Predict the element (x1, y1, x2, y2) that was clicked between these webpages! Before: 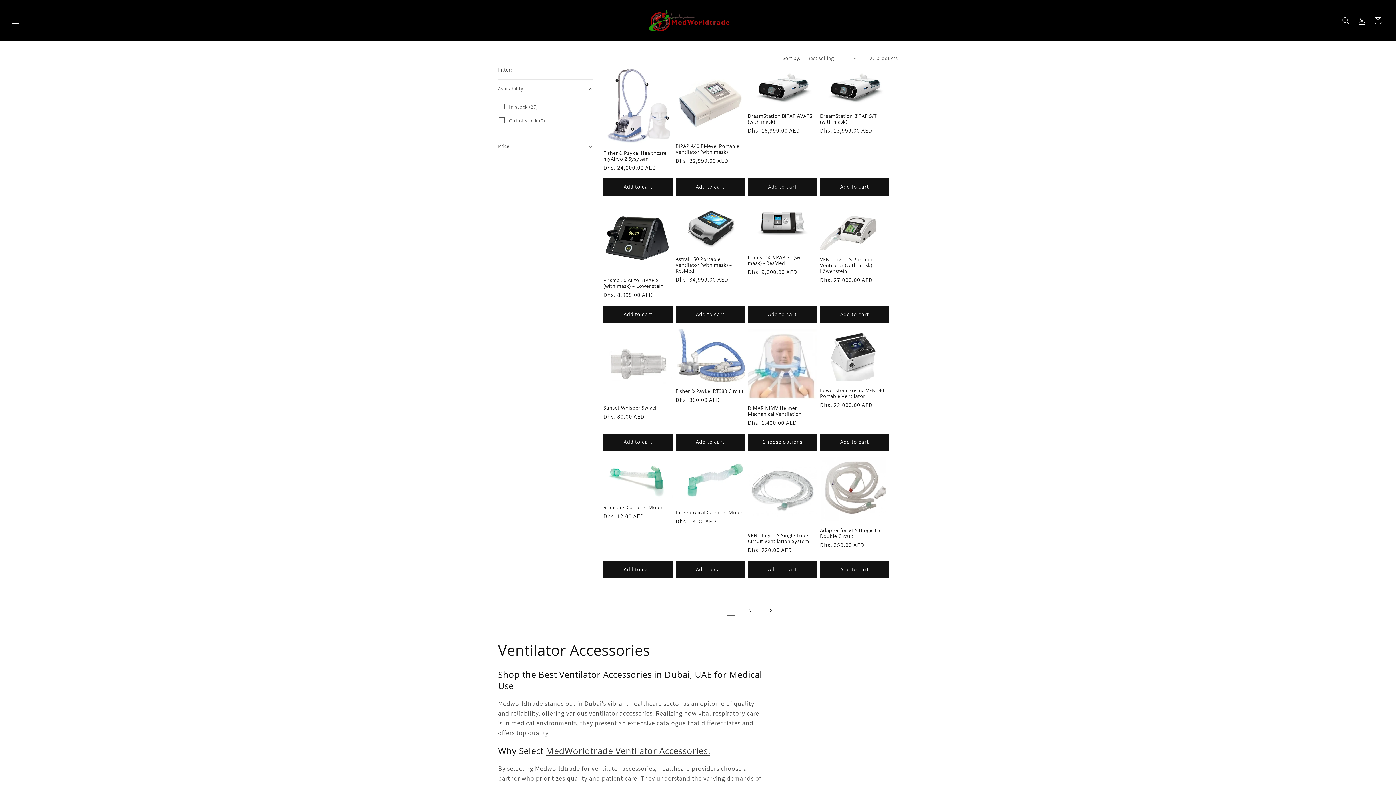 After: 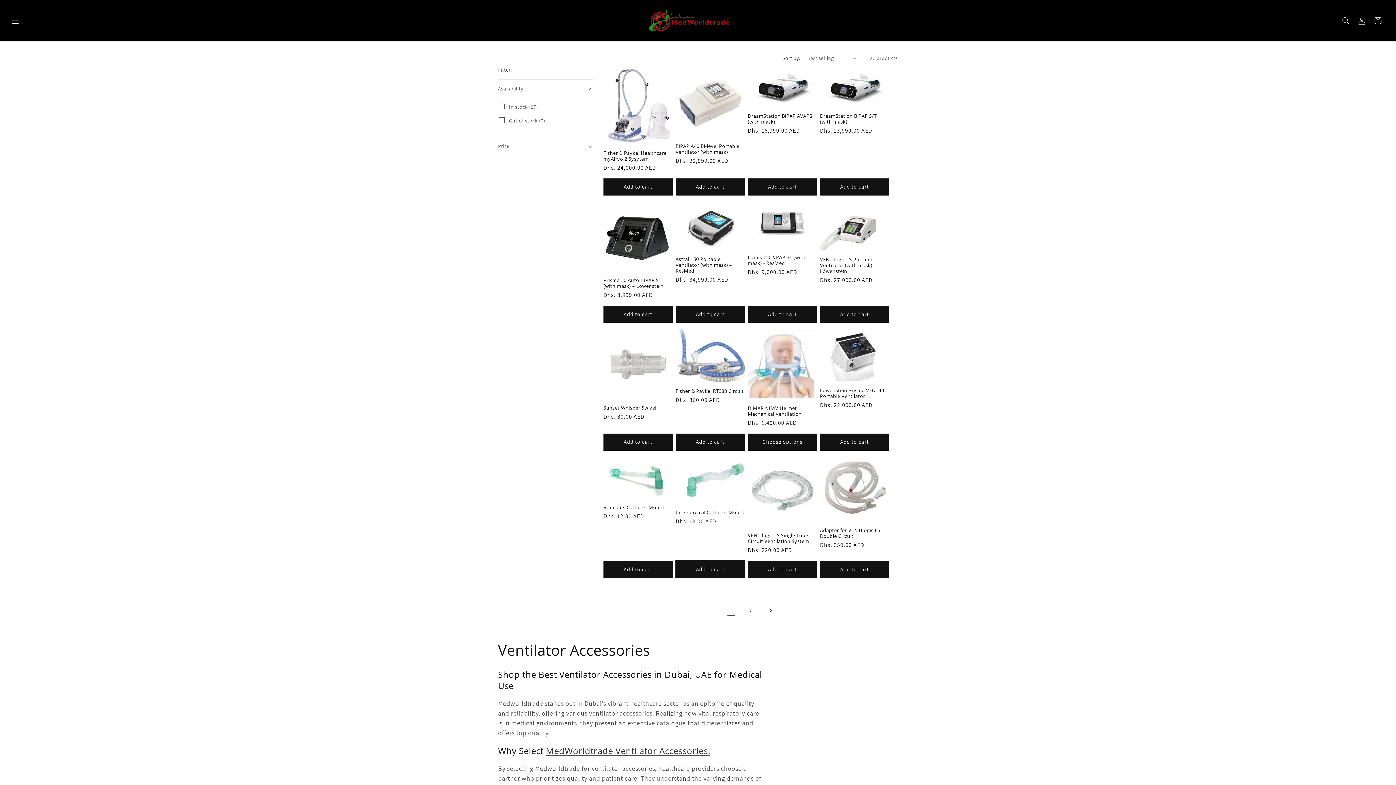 Action: label: Add to cart bbox: (675, 561, 745, 578)